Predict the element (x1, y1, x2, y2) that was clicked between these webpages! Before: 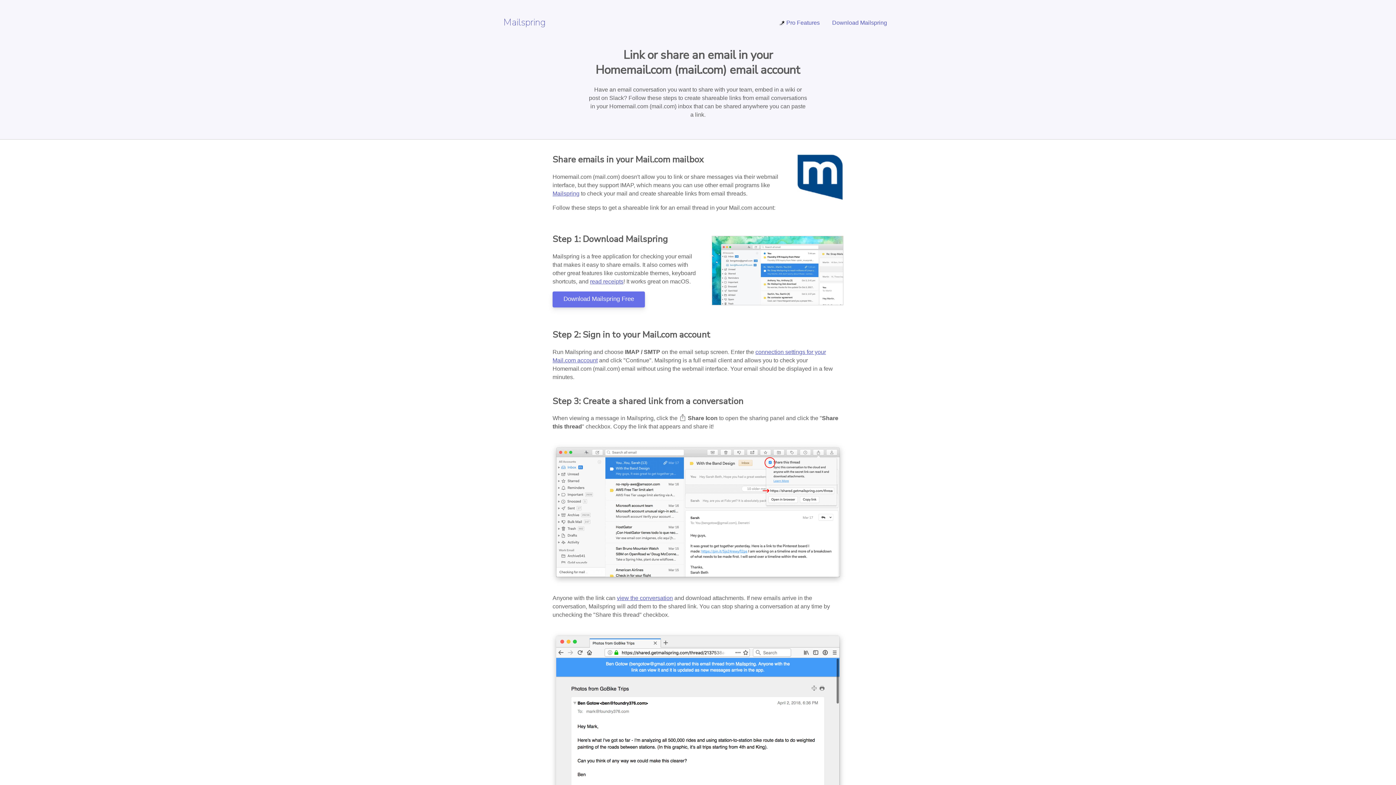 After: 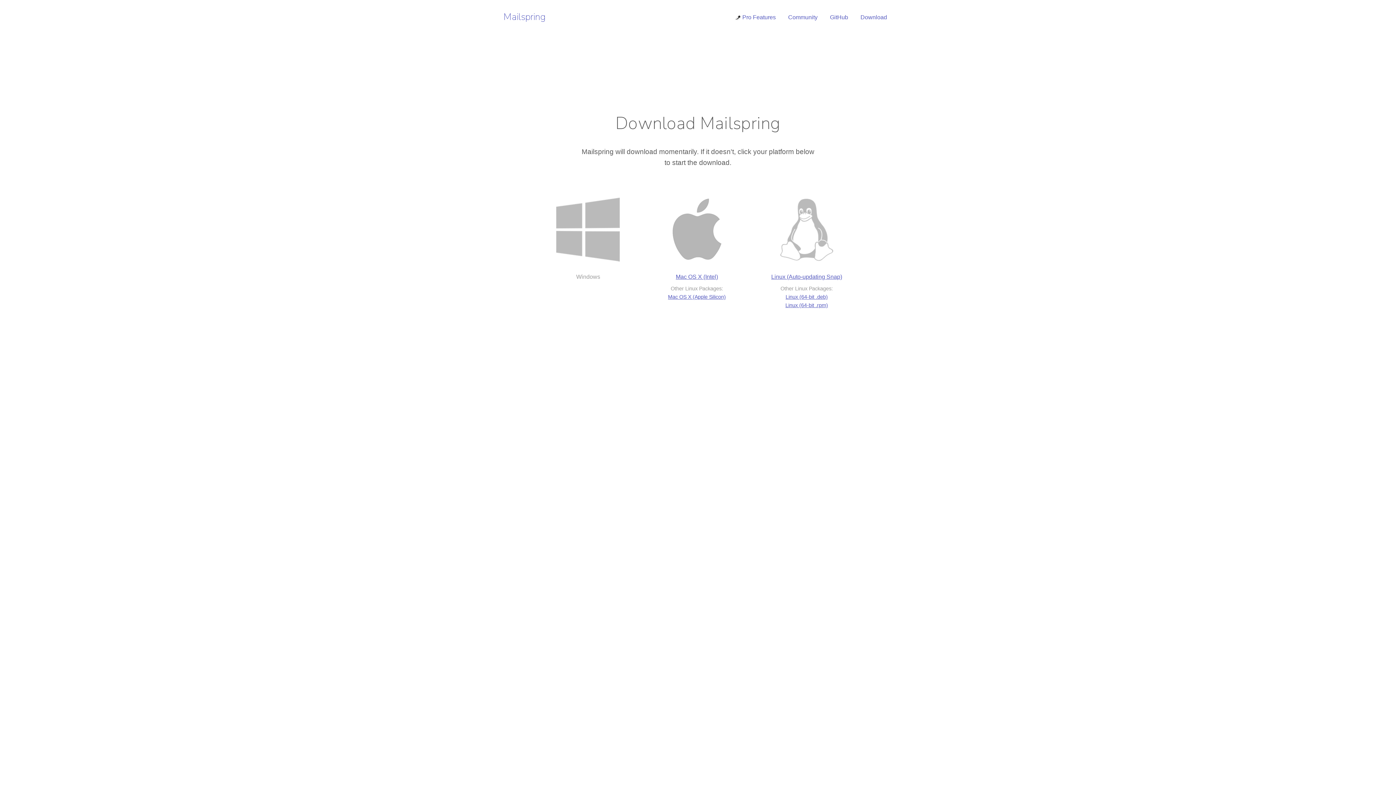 Action: bbox: (712, 235, 843, 305)